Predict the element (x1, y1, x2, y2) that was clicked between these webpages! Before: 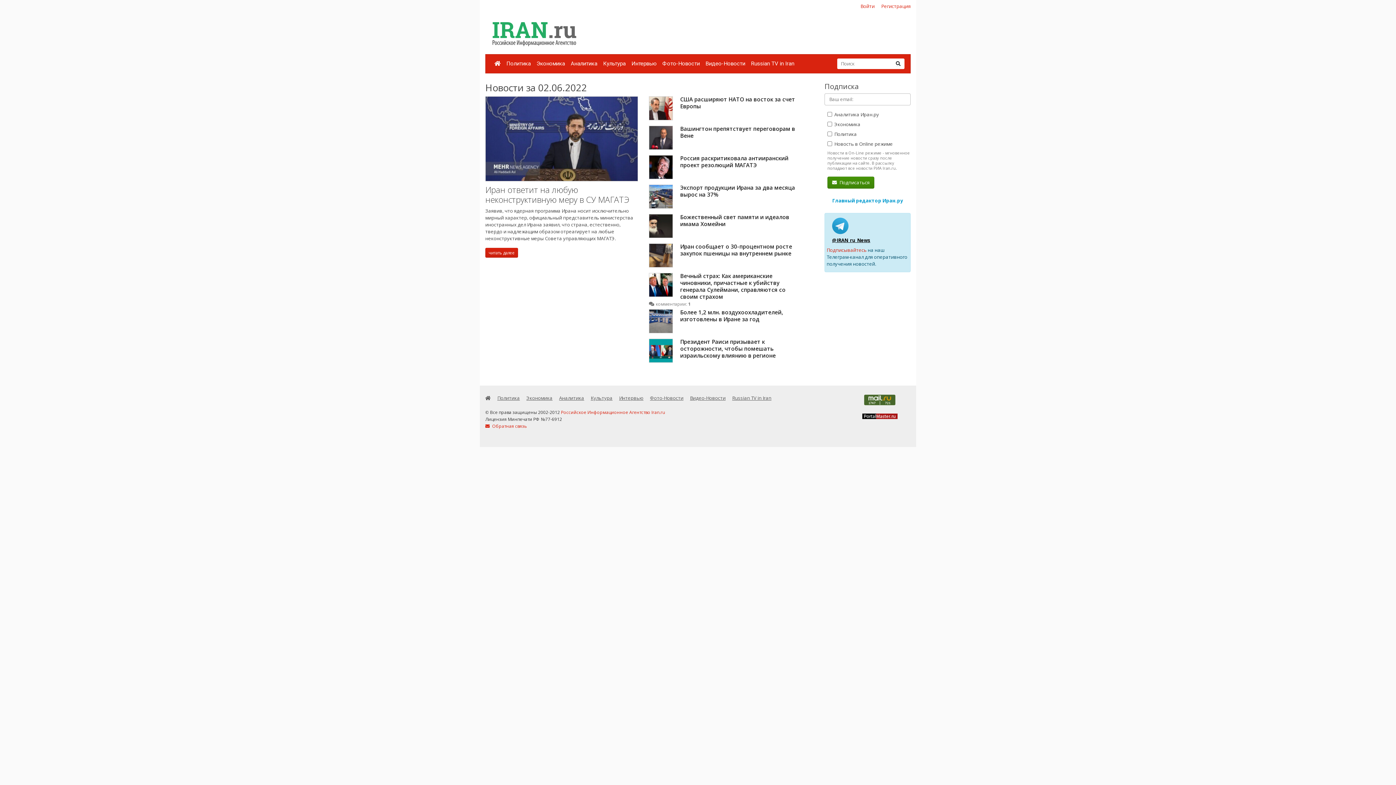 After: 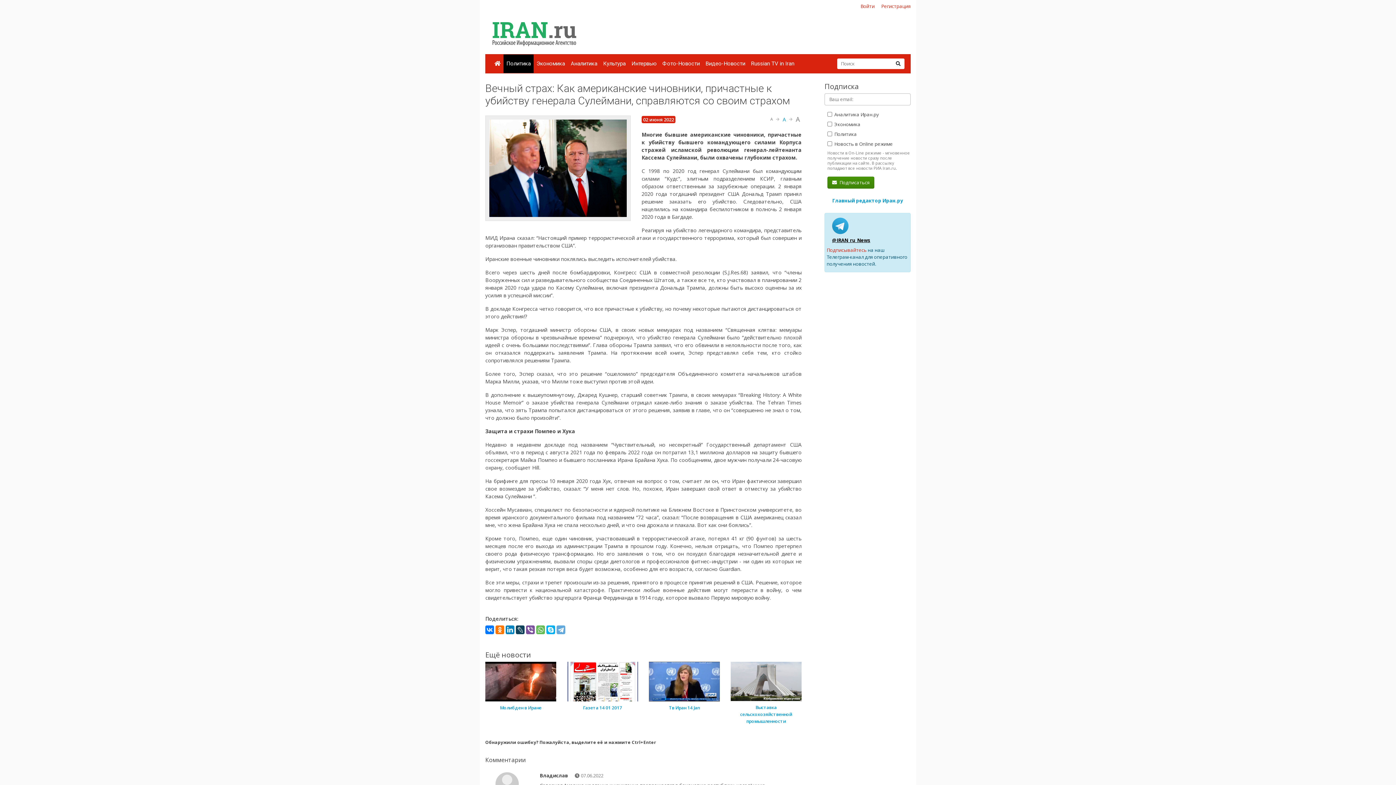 Action: bbox: (680, 272, 785, 300) label: Вечный страх: Как американские чиновники, причастные к убийству генерала Сулеймани, справляются со своим страхом